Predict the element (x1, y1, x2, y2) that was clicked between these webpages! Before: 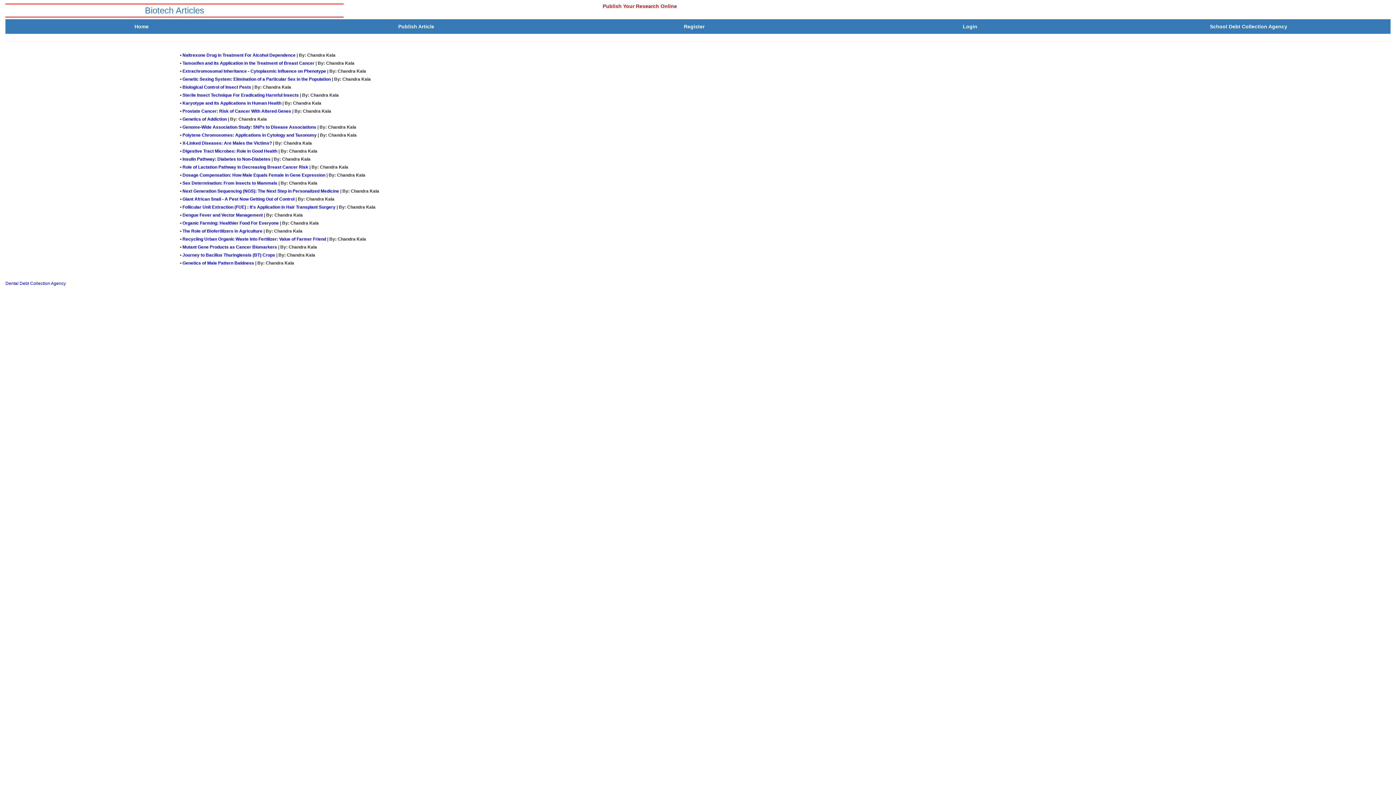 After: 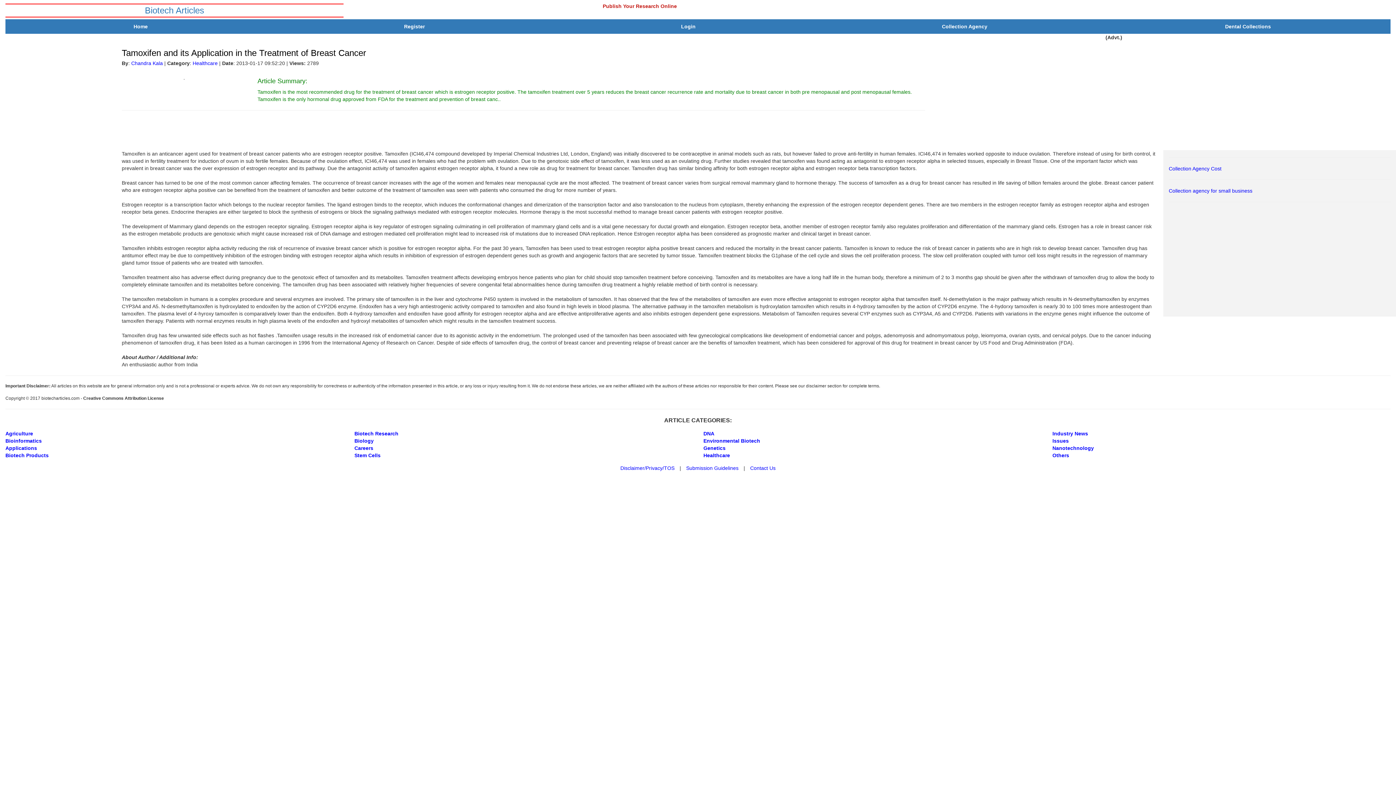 Action: label: Tamoxifen and its Application in the Treatment of Breast Cancer  bbox: (182, 60, 315, 65)